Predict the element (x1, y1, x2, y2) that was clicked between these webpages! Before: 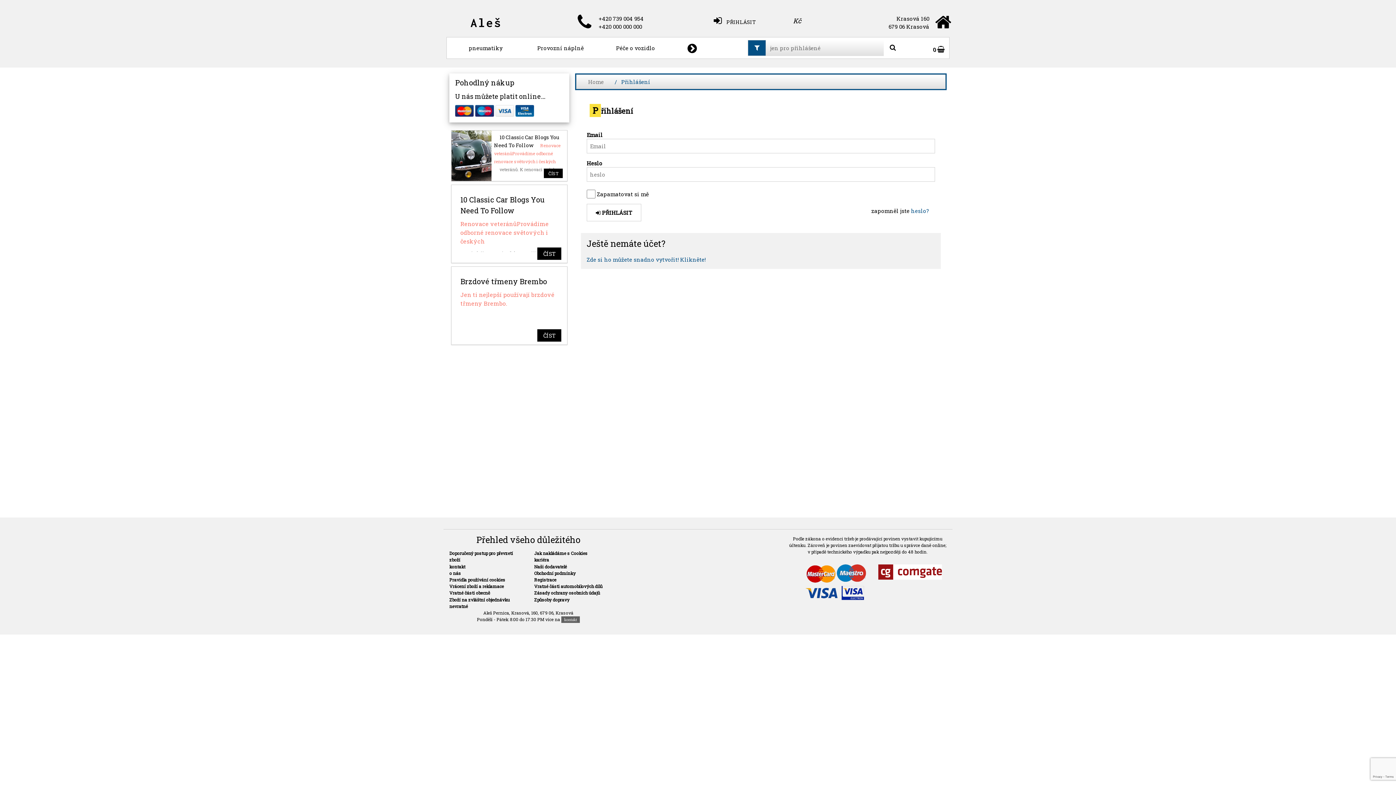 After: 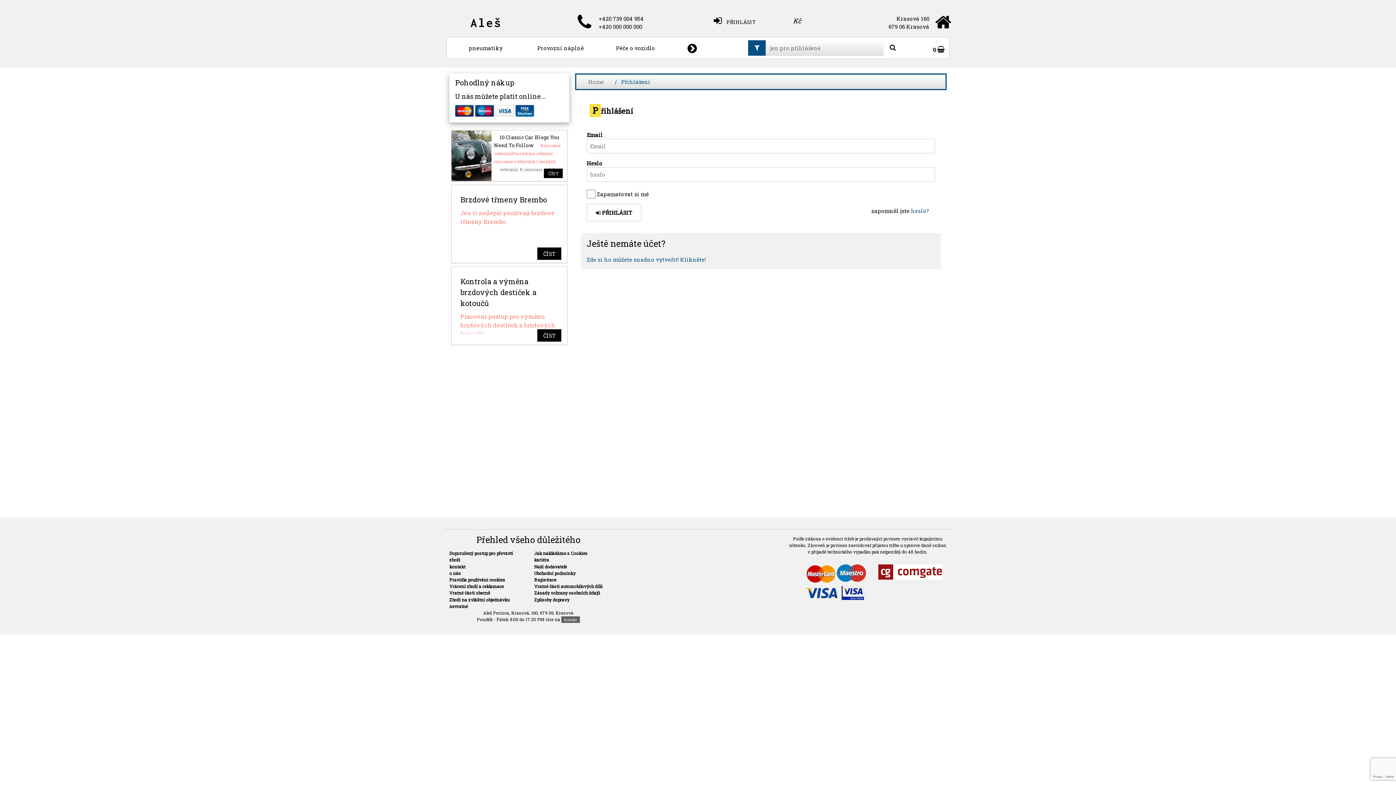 Action: bbox: (534, 557, 549, 563) label: kariéra